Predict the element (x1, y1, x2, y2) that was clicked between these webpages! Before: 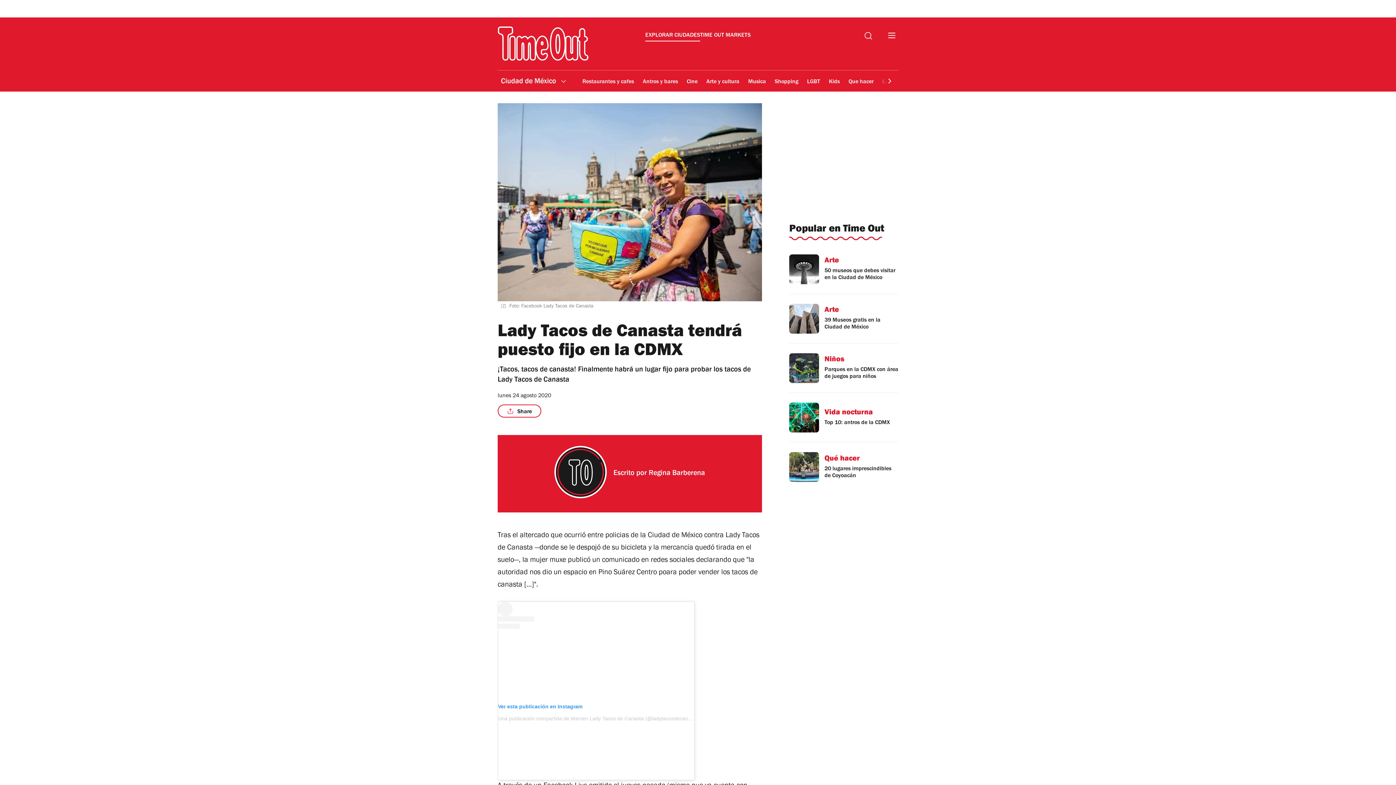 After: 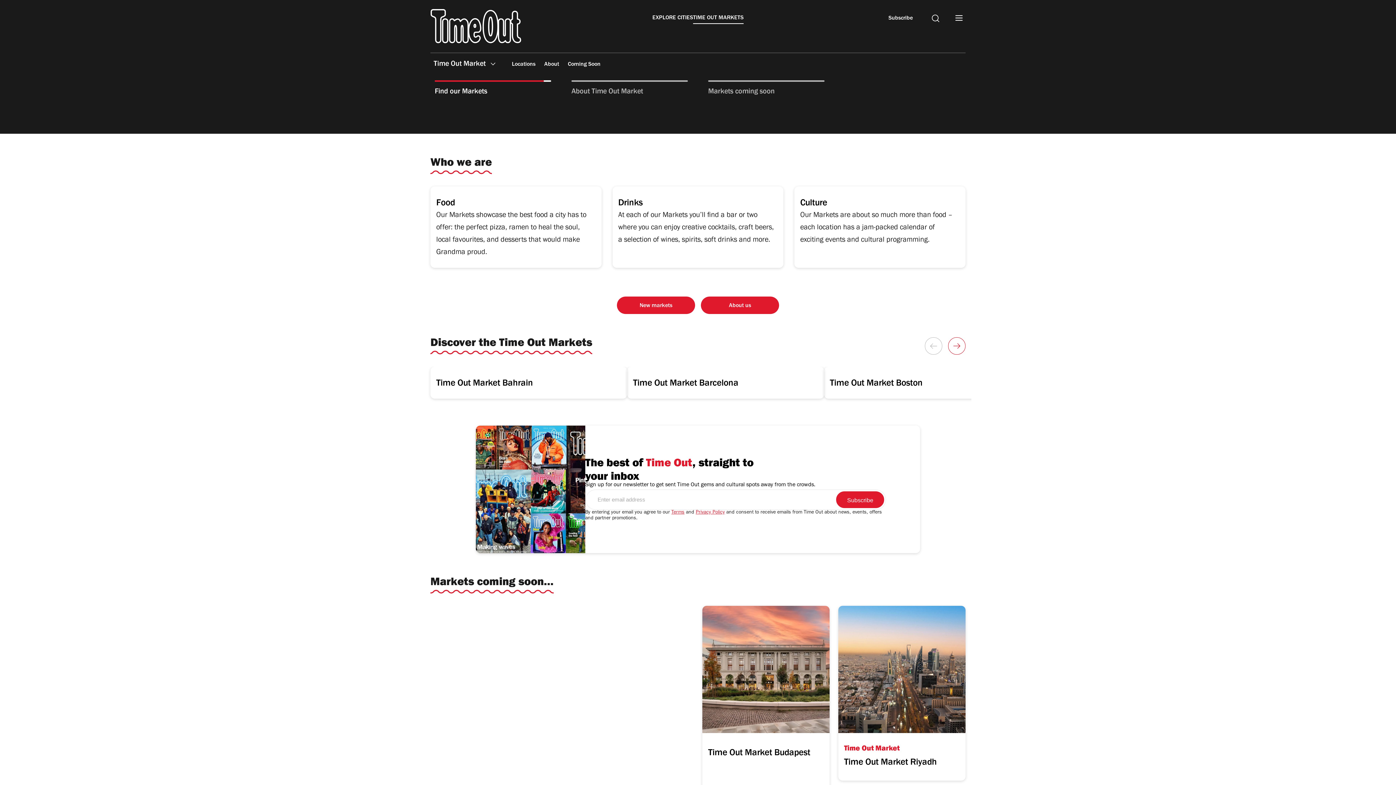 Action: label: TIME OUT MARKETS bbox: (700, 122, 750, 132)